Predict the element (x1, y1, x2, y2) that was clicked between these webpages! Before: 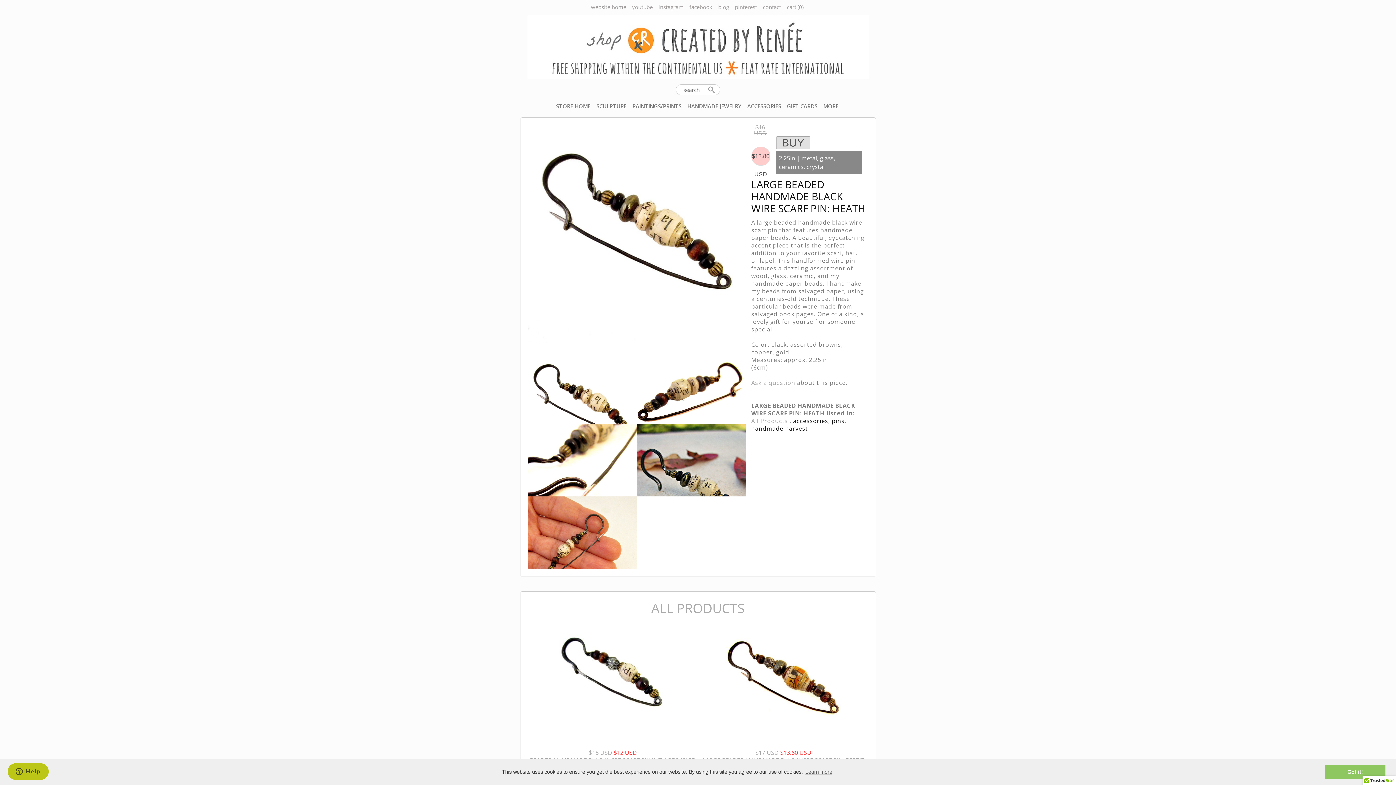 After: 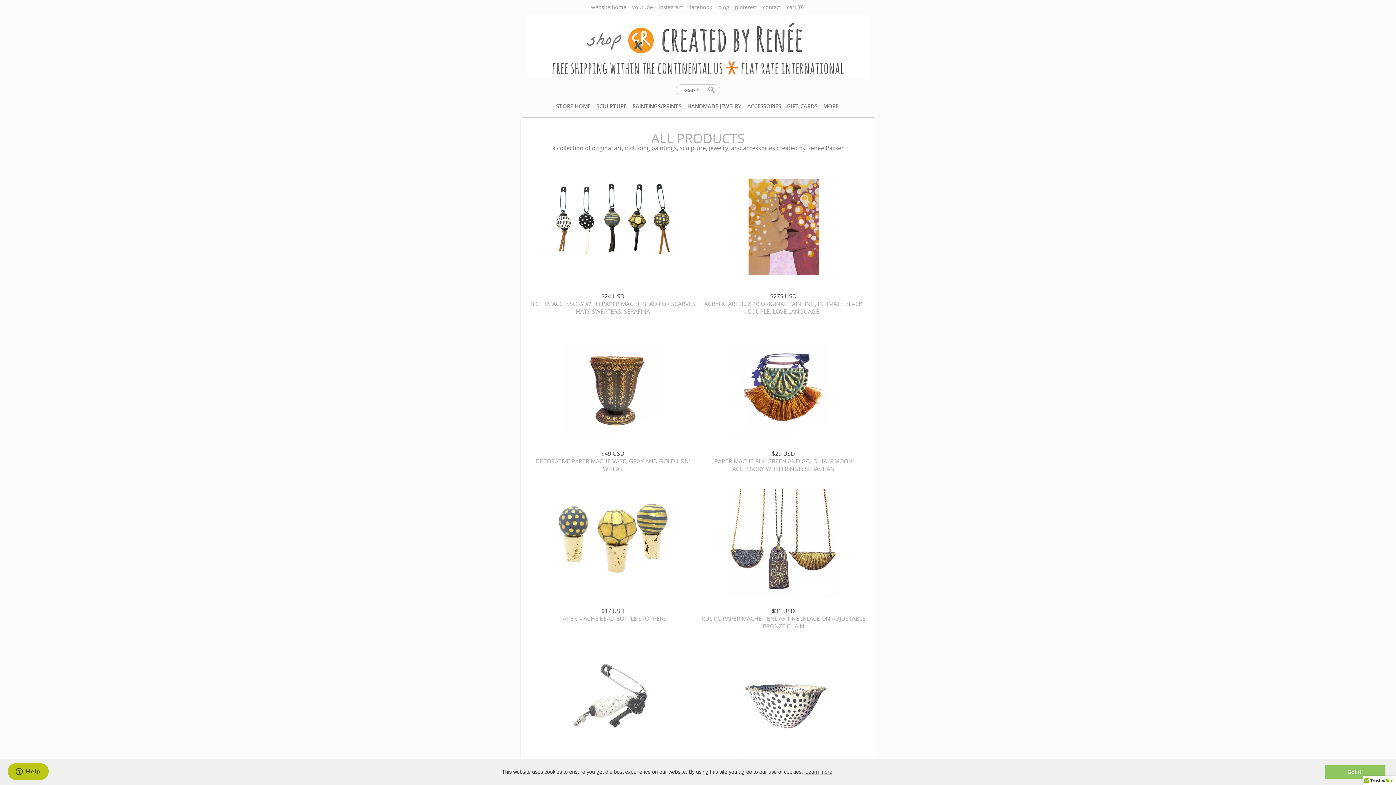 Action: bbox: (651, 599, 744, 617) label: ALL PRODUCTS